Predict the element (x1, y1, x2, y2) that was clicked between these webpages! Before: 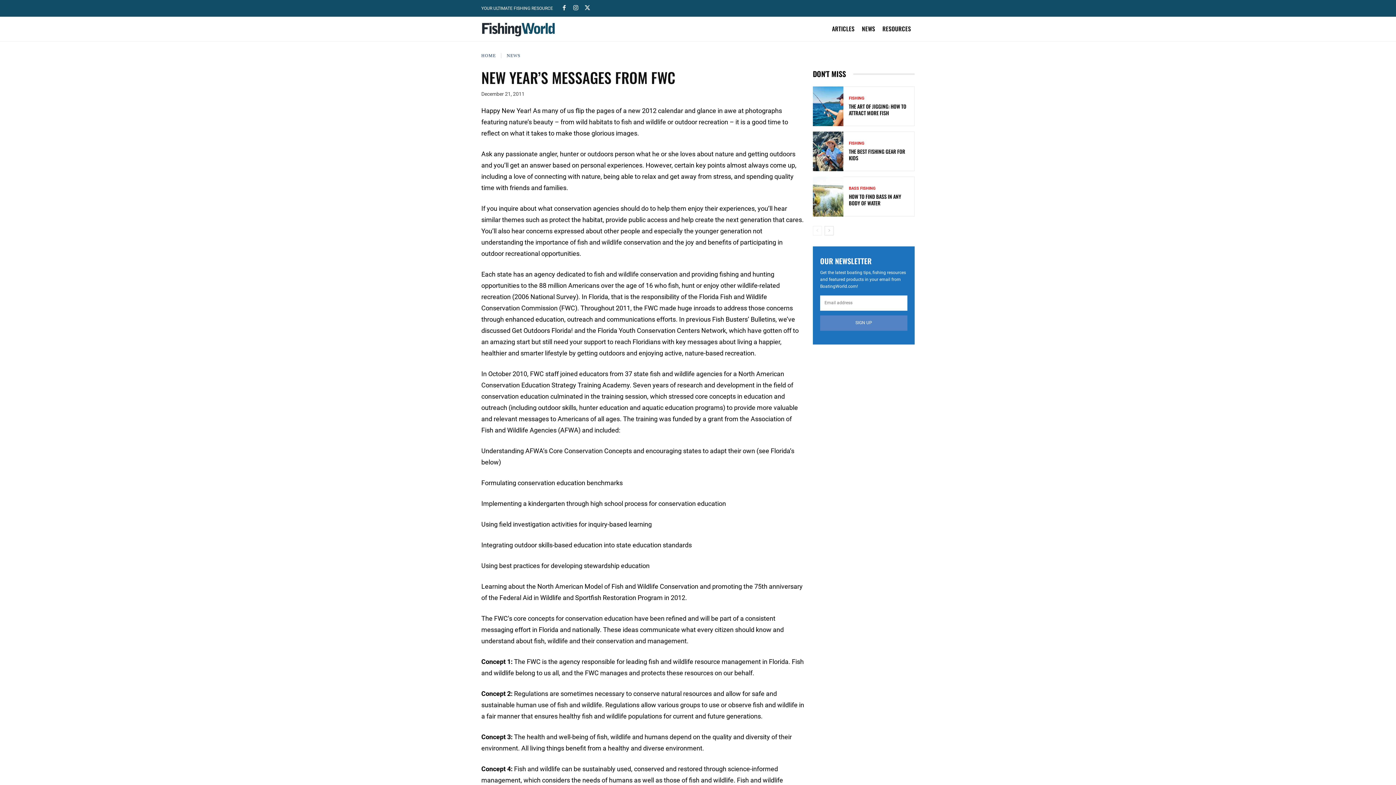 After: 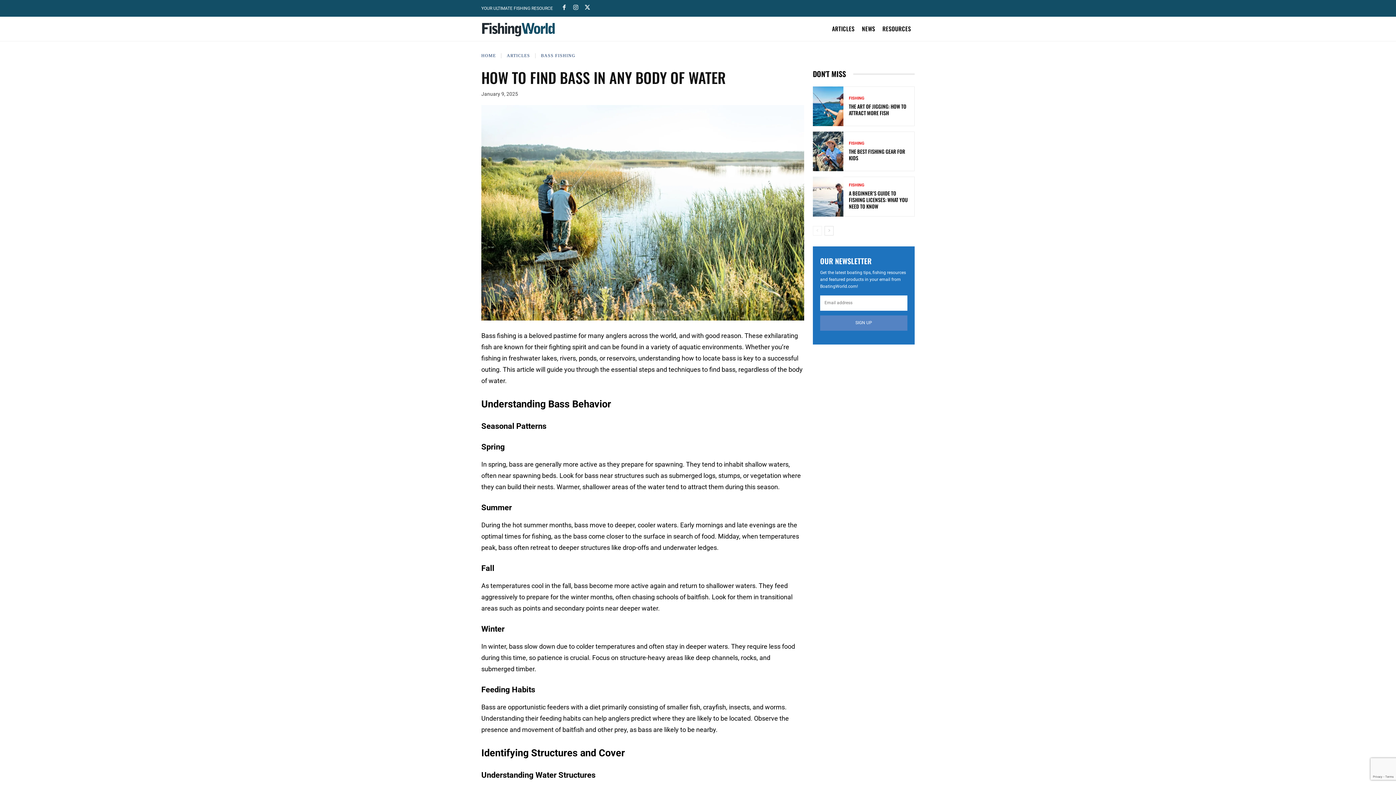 Action: bbox: (813, 176, 843, 216)